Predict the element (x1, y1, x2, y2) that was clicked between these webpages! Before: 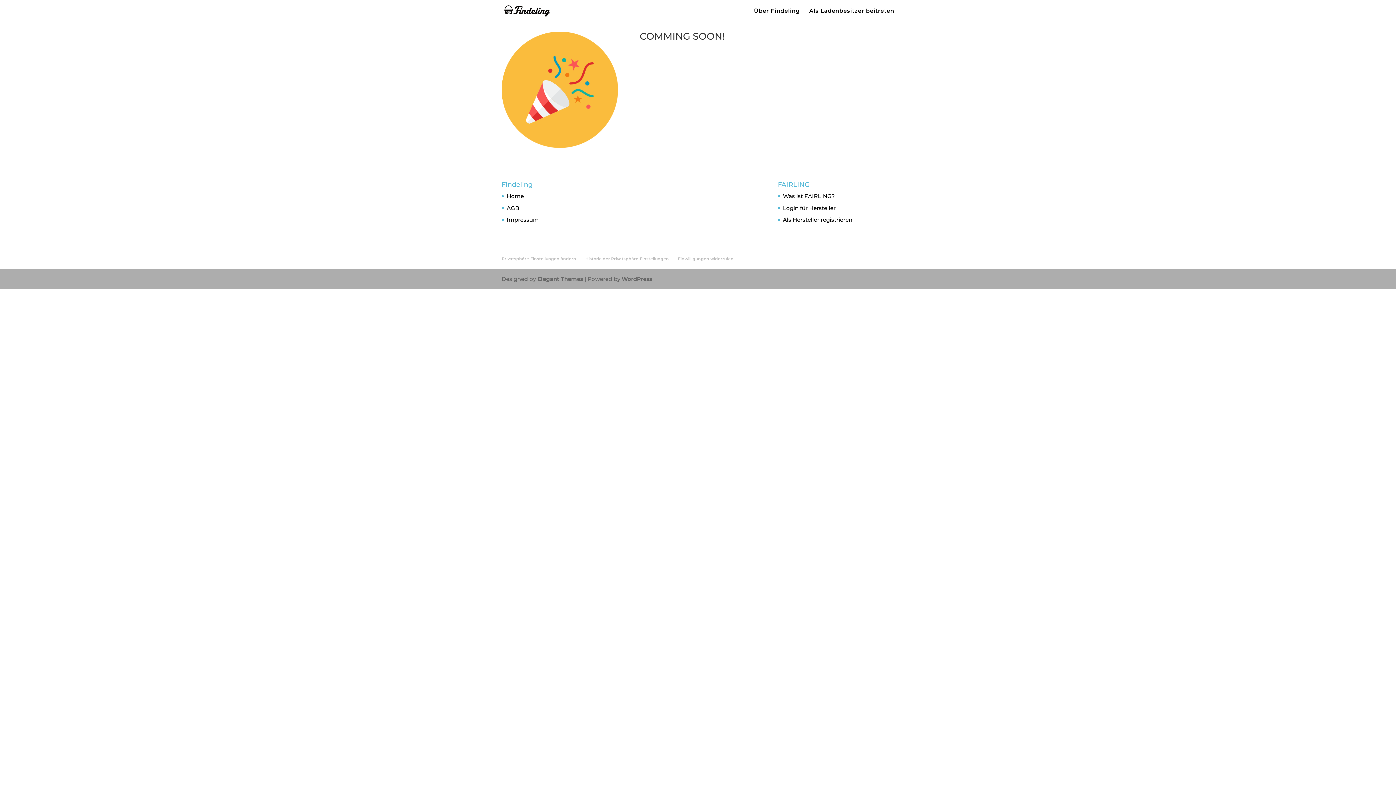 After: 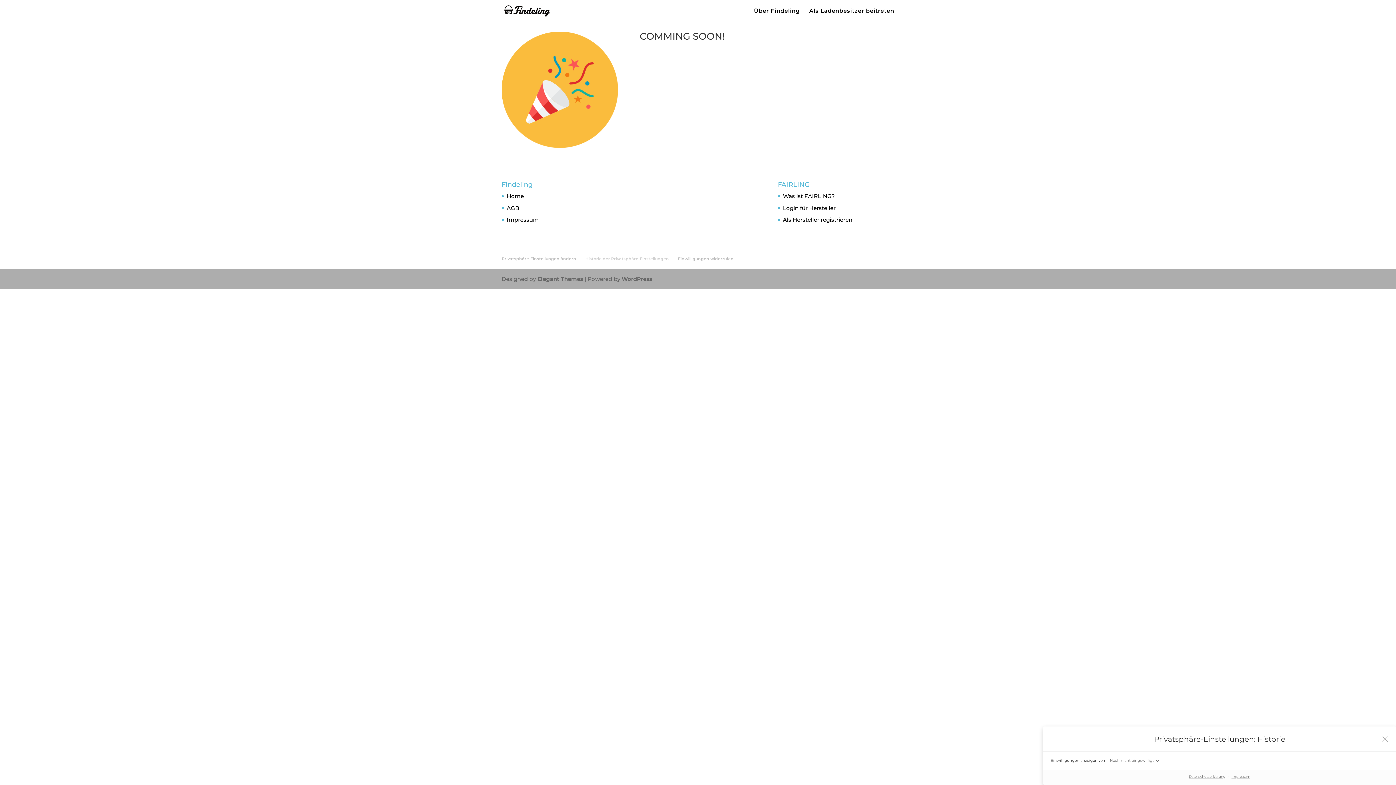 Action: bbox: (585, 256, 669, 261) label: Historie der Privatsphäre-Einstellungen